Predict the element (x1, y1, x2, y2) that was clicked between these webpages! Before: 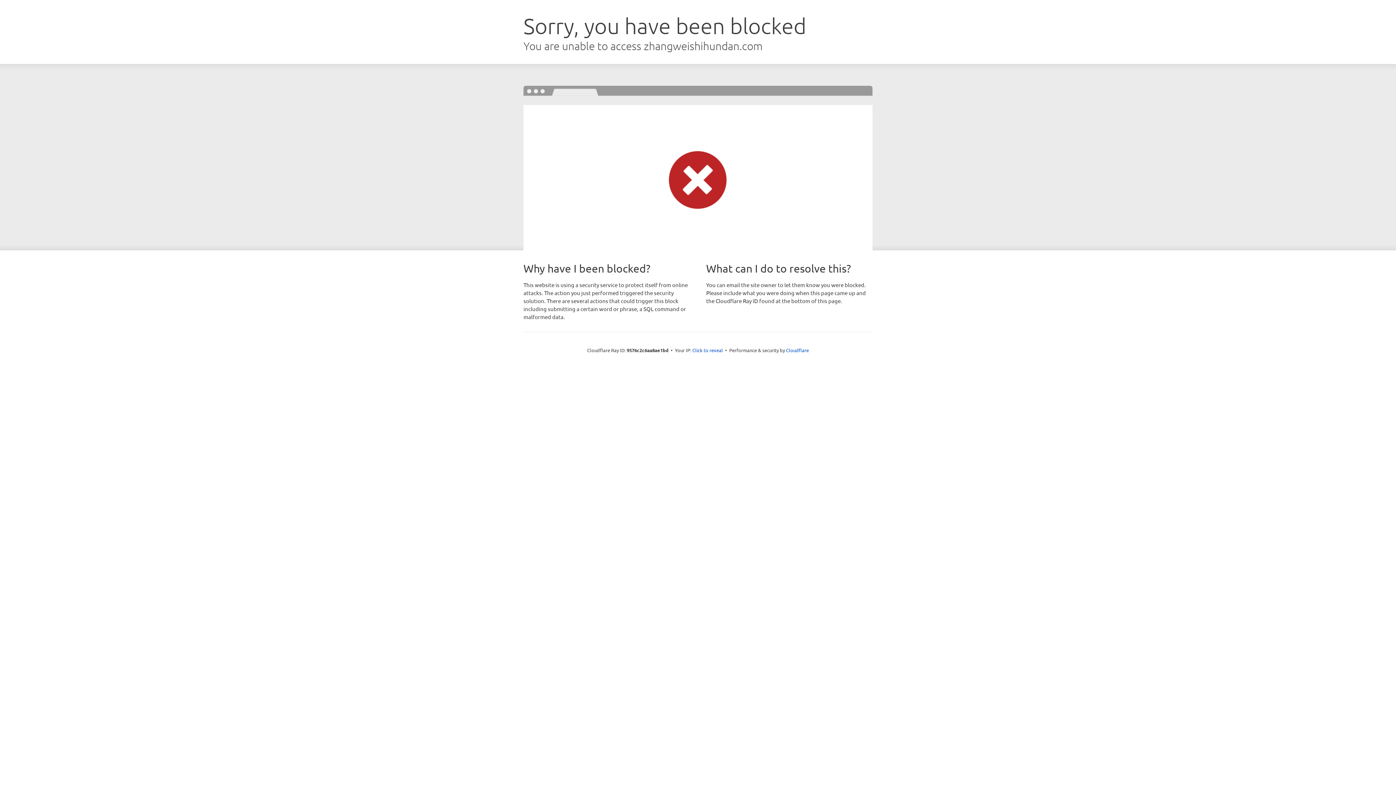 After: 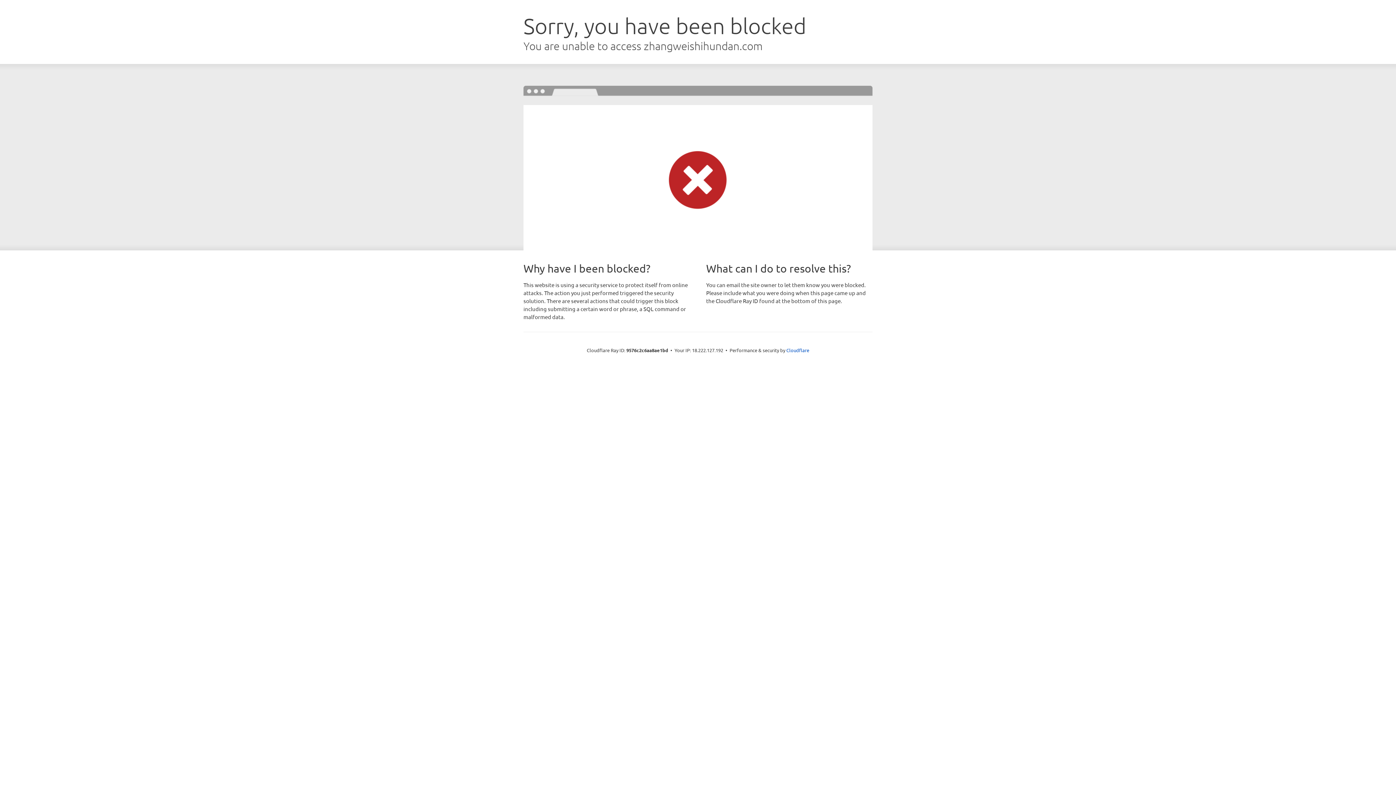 Action: bbox: (692, 346, 723, 353) label: Click to reveal